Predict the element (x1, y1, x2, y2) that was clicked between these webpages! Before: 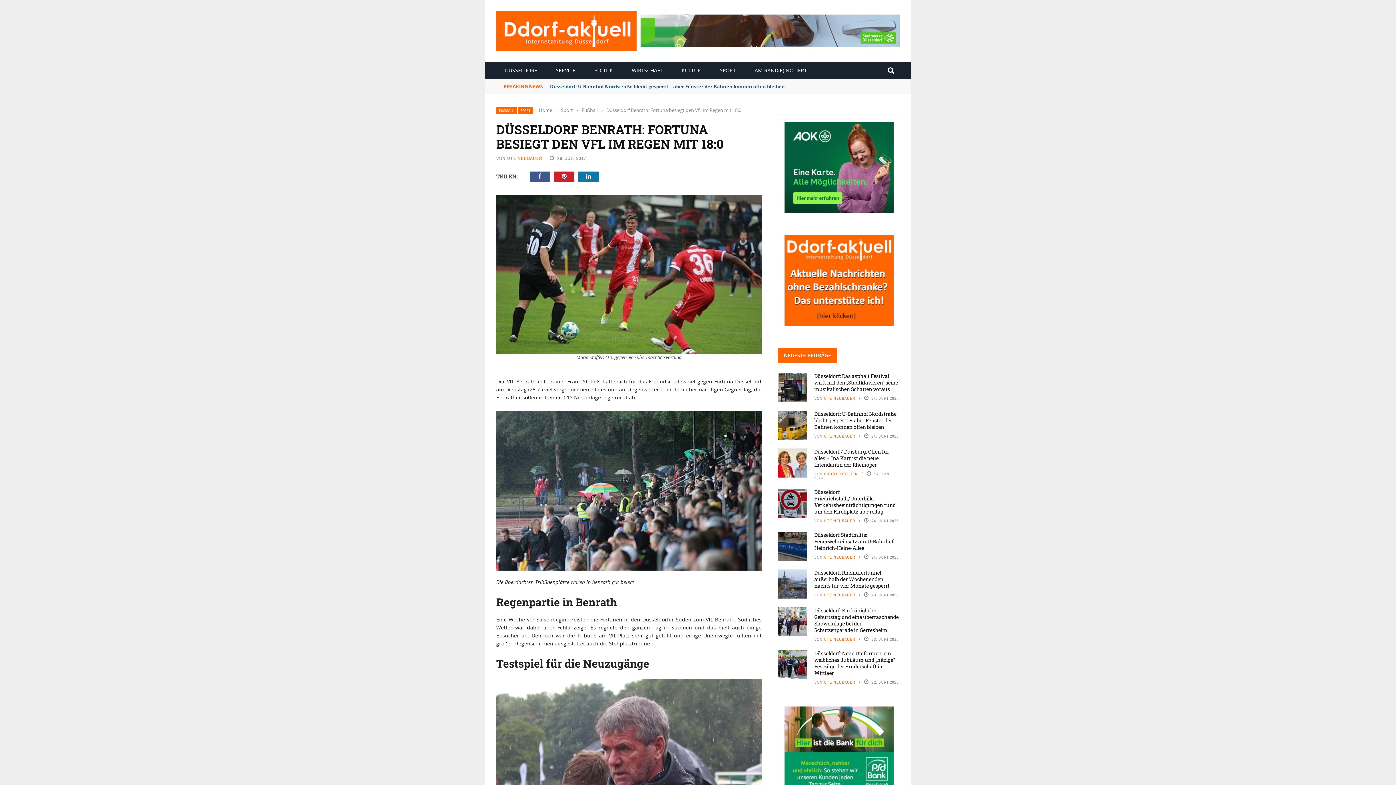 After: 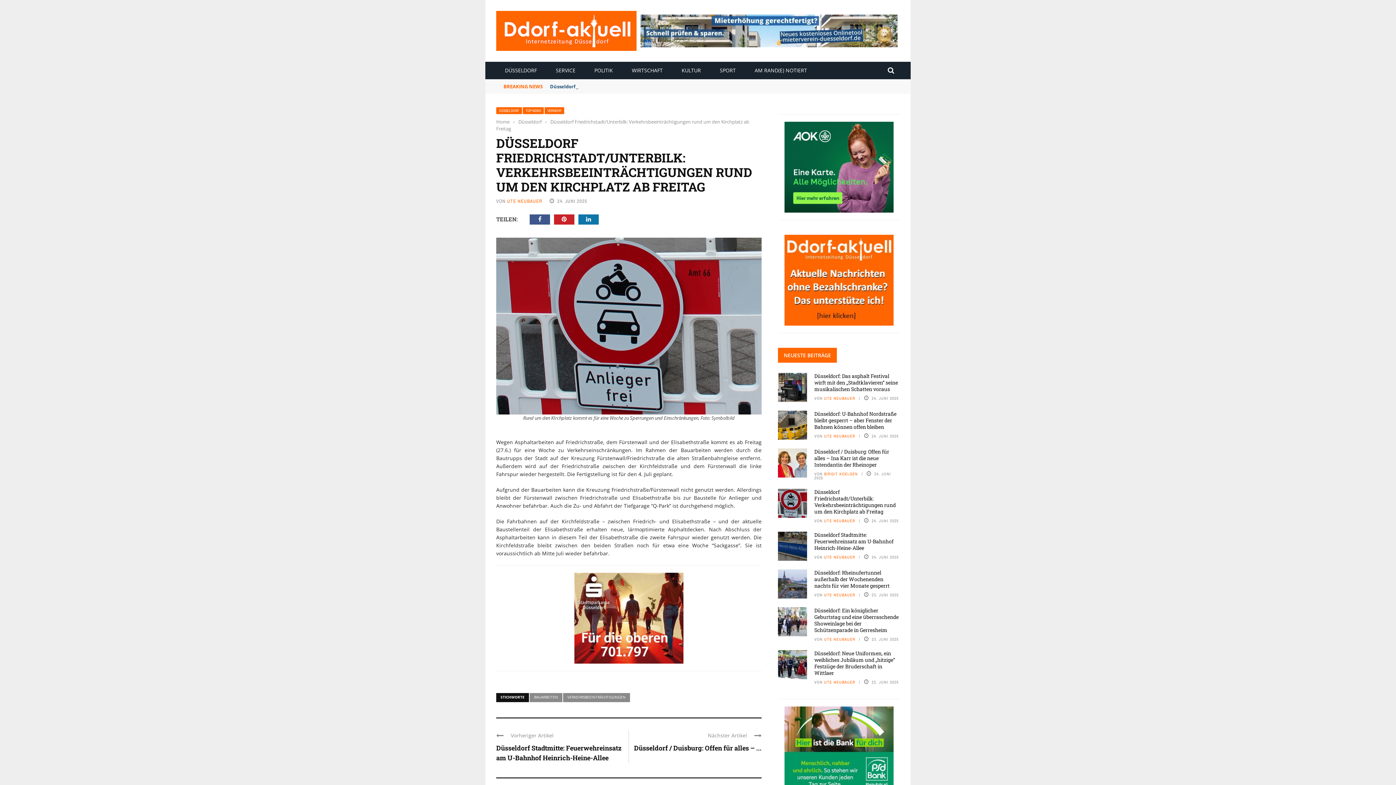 Action: bbox: (814, 488, 896, 515) label: Düsseldorf Friedrichstadt/Unterbilk: Verkehrsbeeinträchtigungen rund um den Kirchplatz ab Freitag